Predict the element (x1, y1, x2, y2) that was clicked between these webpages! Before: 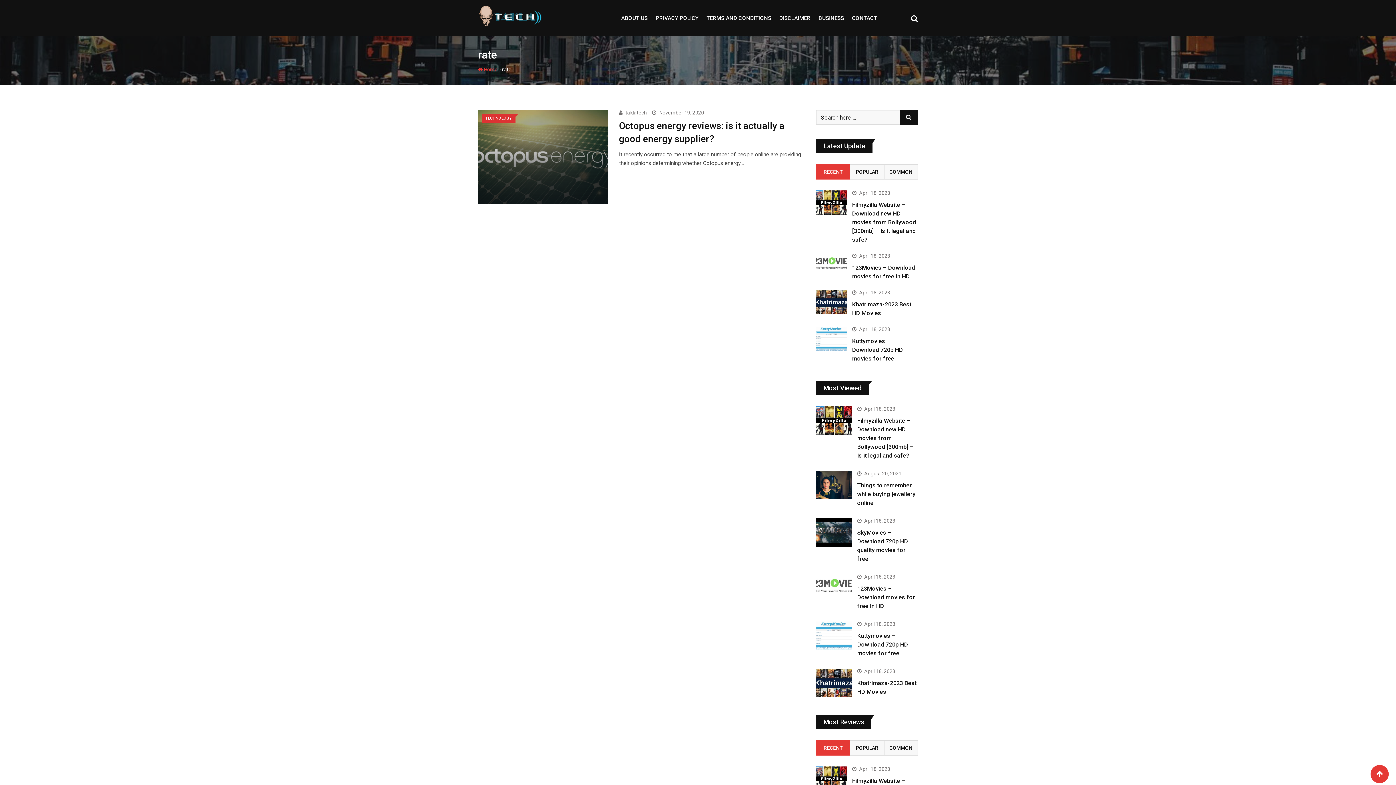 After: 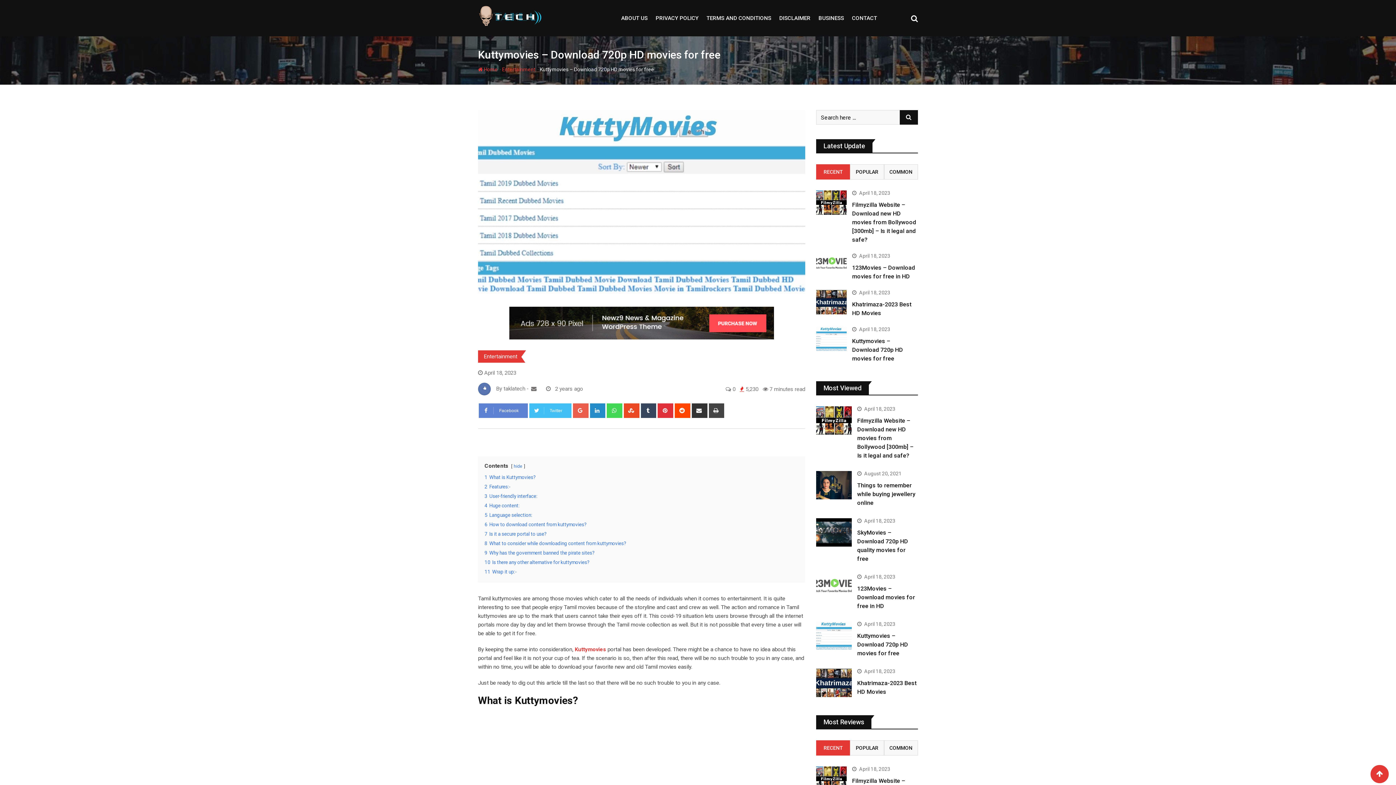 Action: bbox: (816, 326, 846, 351)